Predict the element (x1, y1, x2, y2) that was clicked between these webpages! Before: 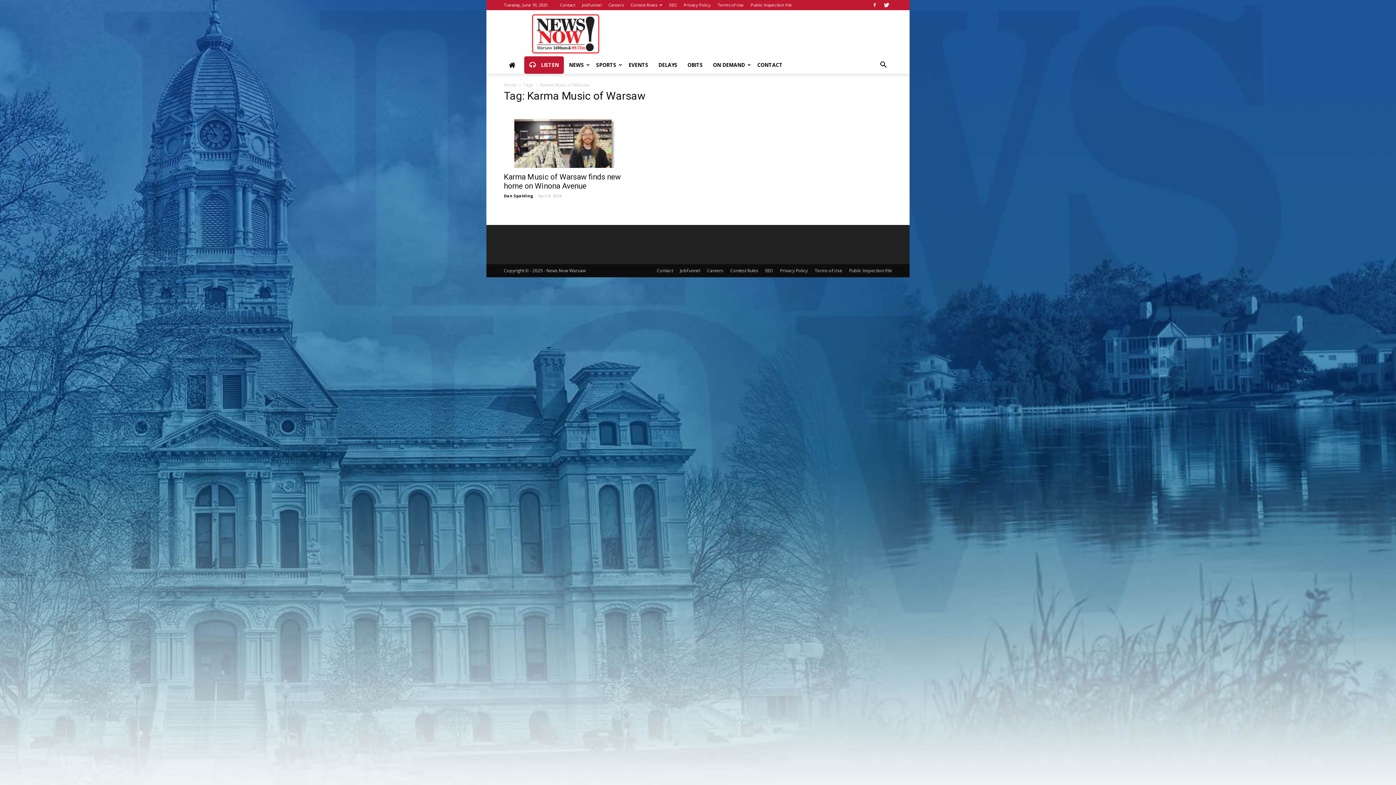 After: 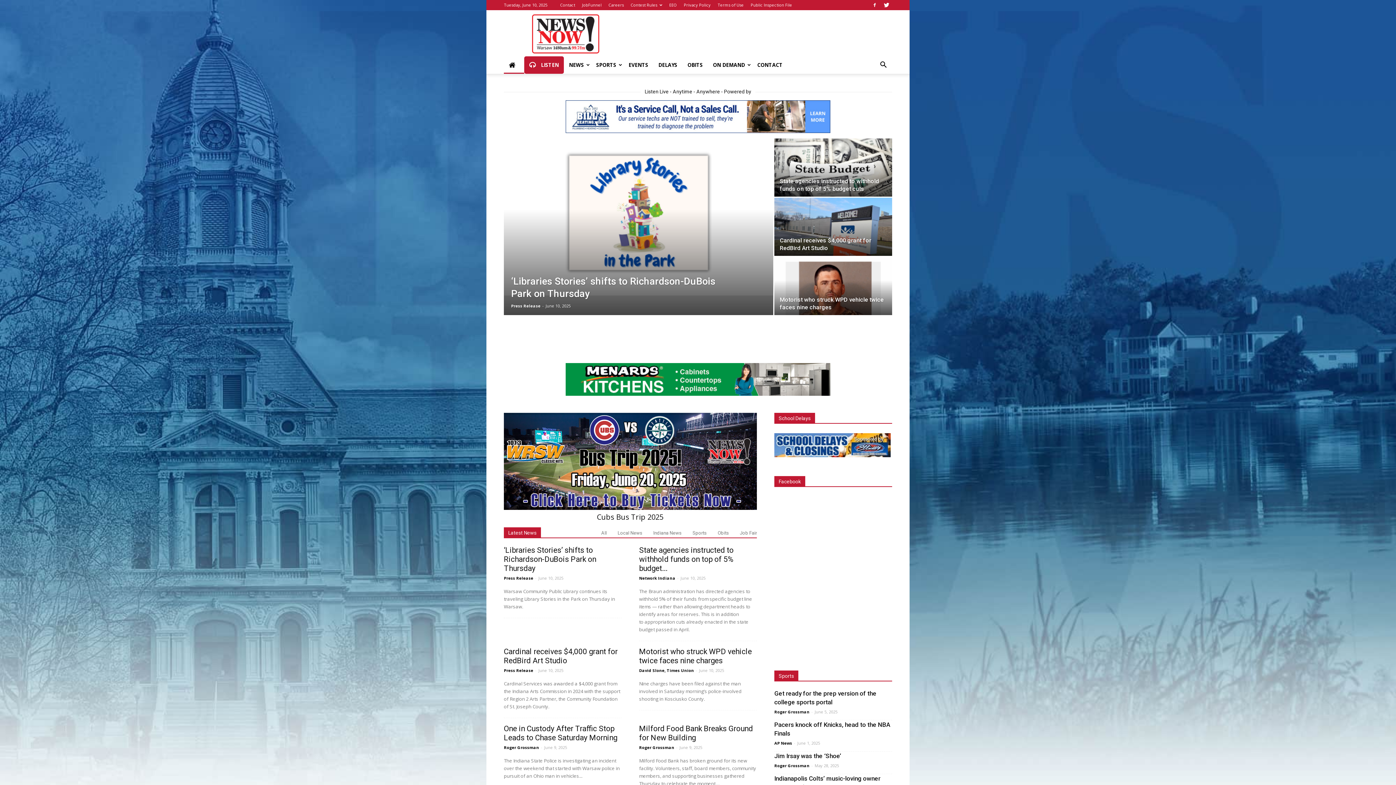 Action: bbox: (504, 193, 533, 198) label: Dan Spalding